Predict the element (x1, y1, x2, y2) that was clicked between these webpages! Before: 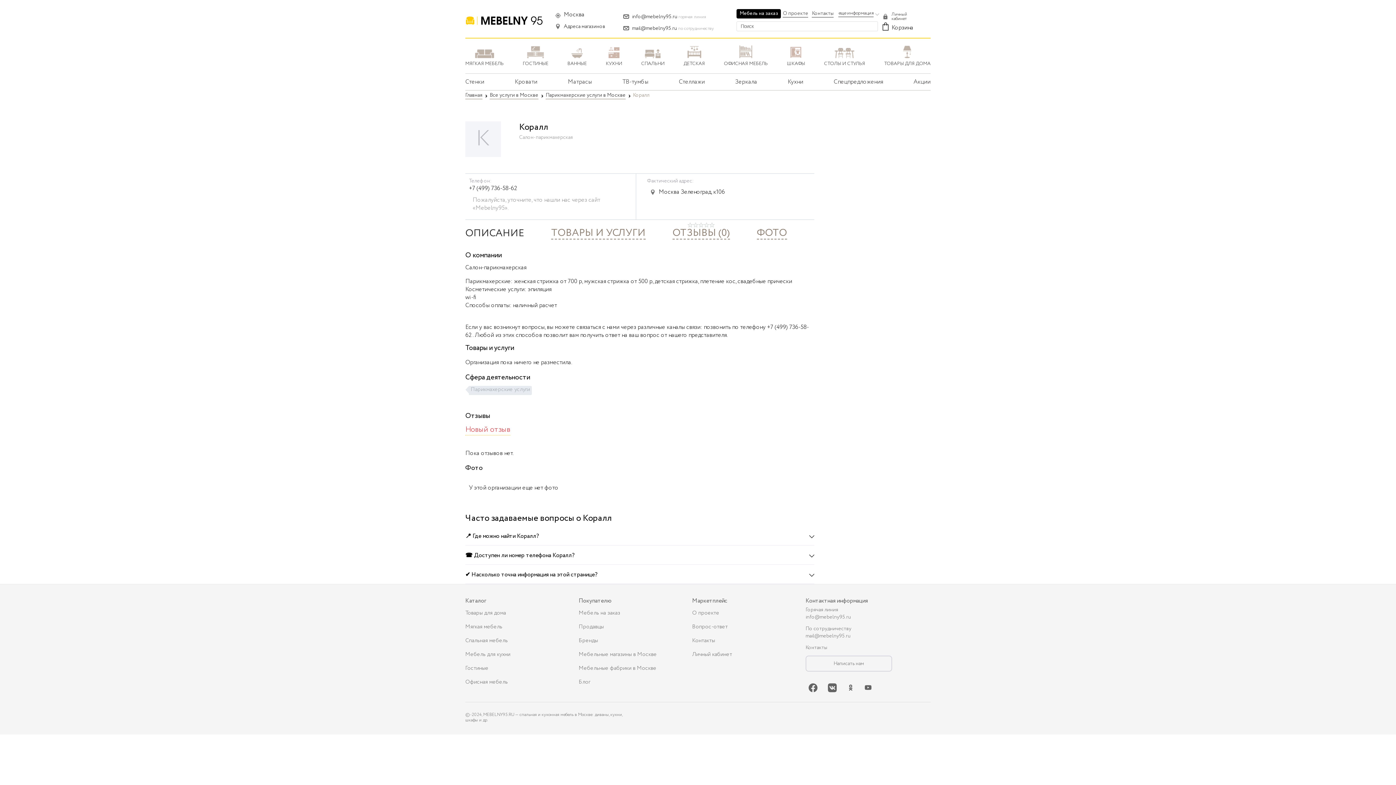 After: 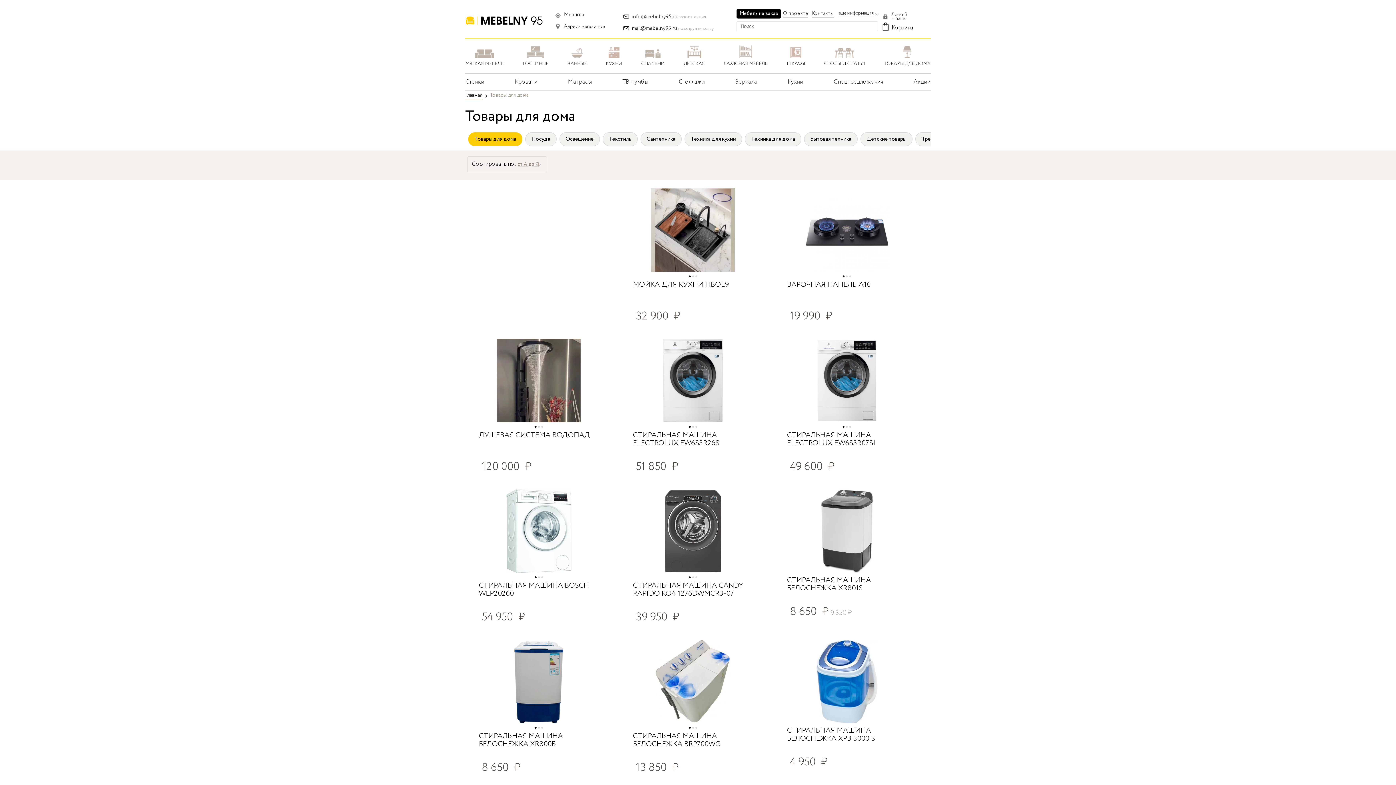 Action: bbox: (465, 606, 567, 620) label: Товары для дома